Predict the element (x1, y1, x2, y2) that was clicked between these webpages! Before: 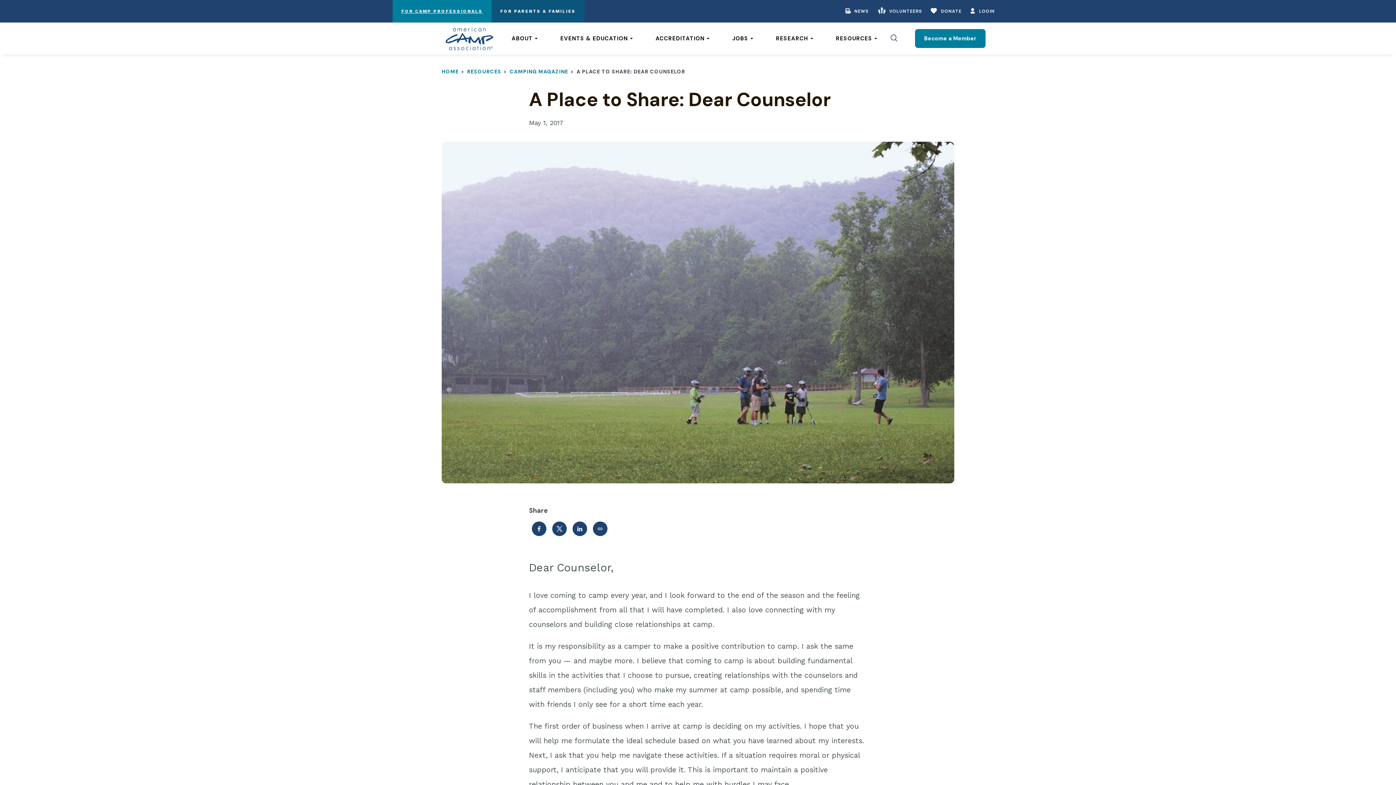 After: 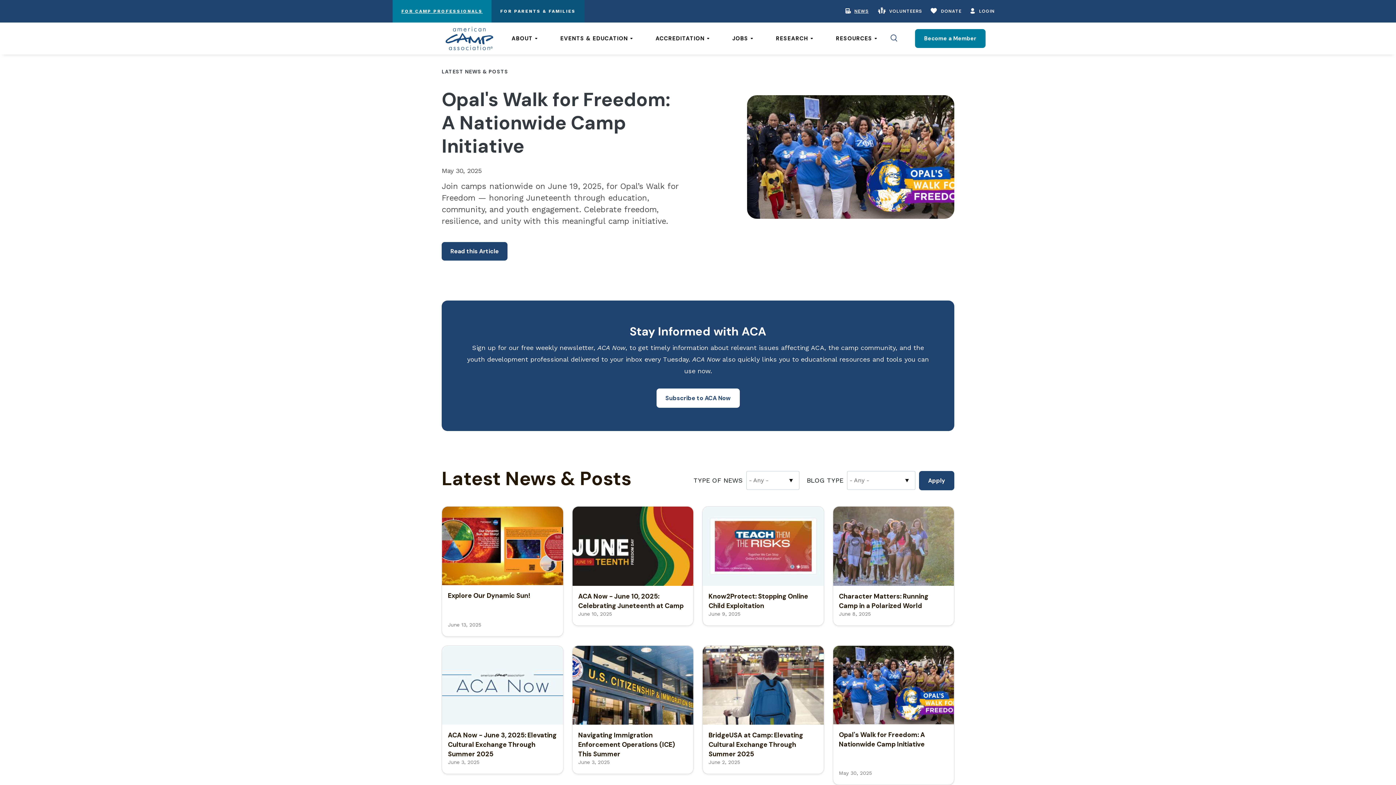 Action: bbox: (845, 0, 877, 22) label: NEWS